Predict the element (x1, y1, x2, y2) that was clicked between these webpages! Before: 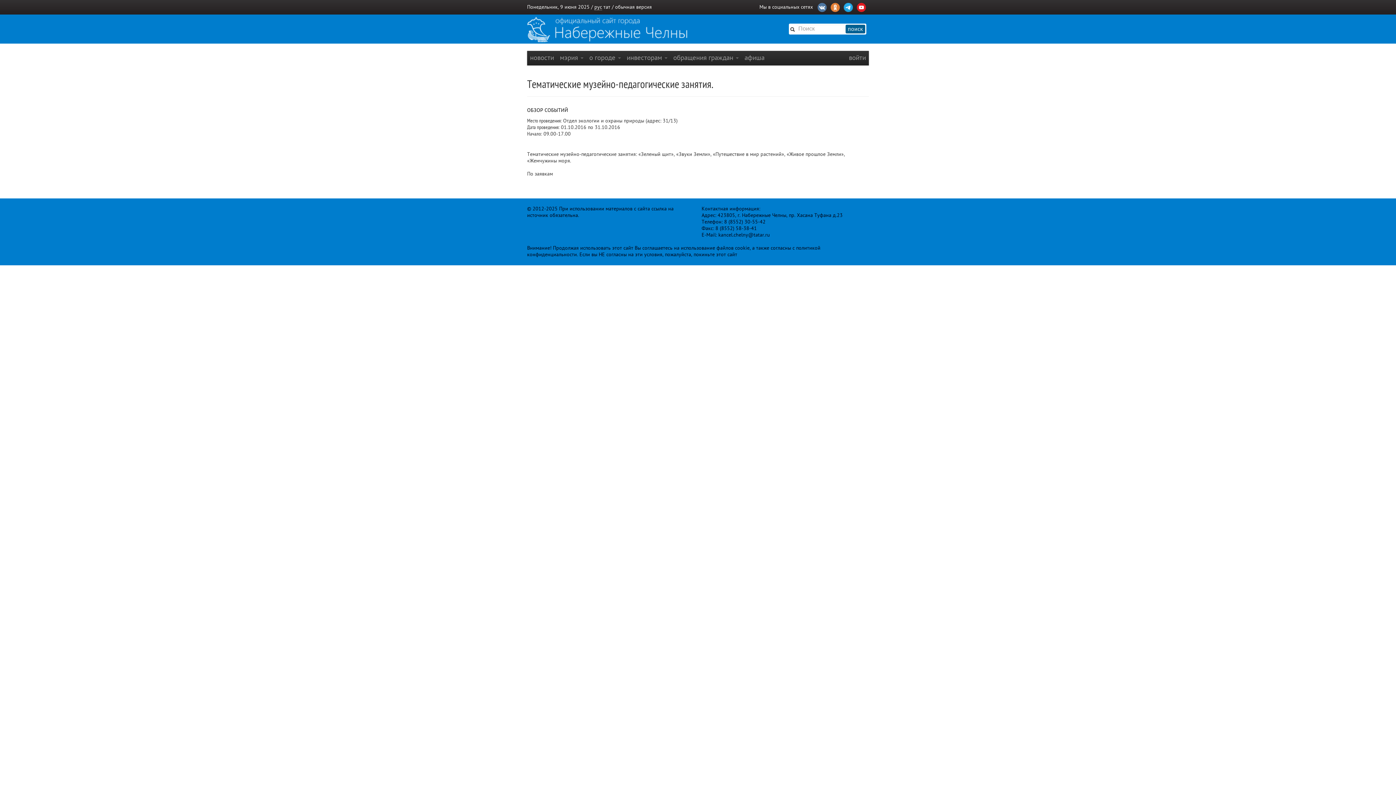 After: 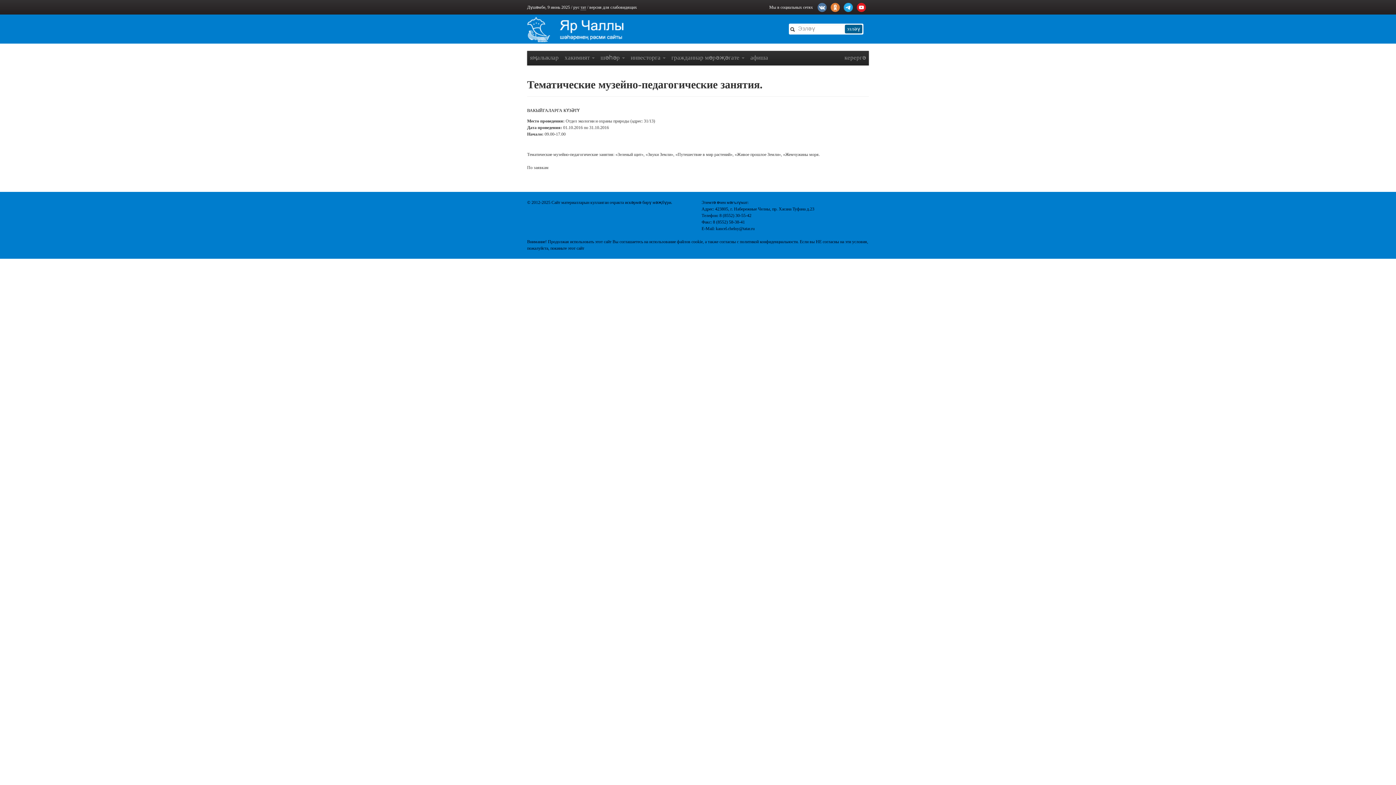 Action: bbox: (603, 4, 610, 9) label: тат